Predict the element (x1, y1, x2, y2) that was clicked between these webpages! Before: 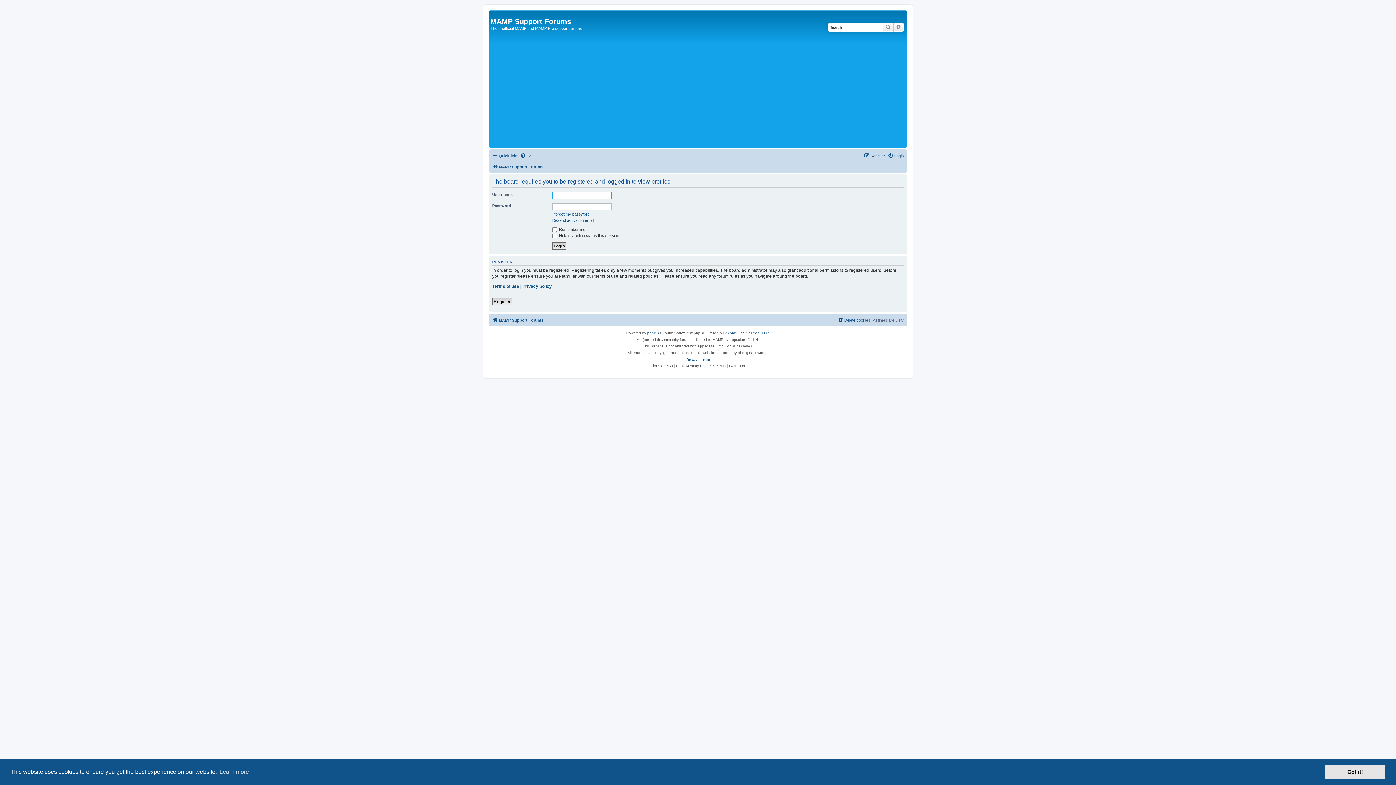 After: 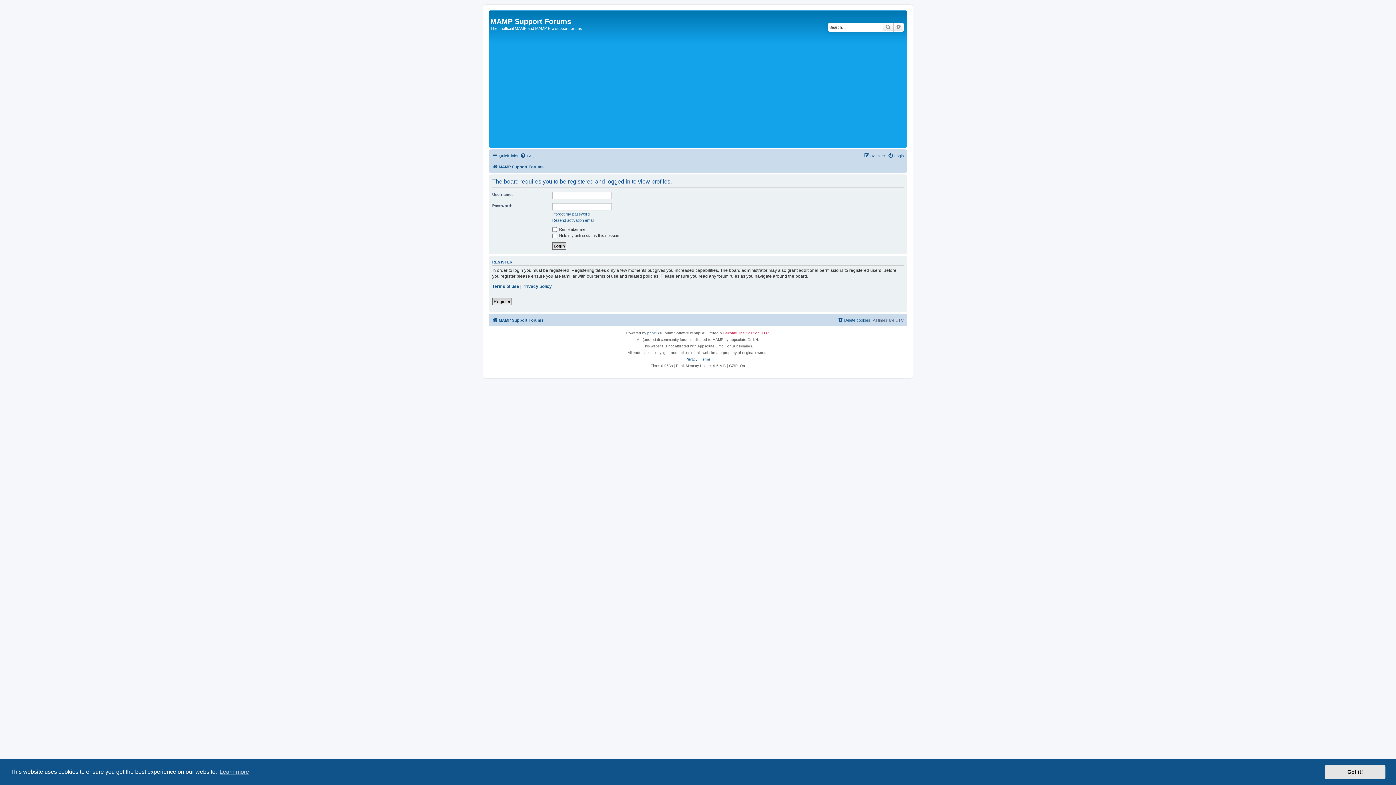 Action: label: Become The Solution, LLC bbox: (723, 330, 768, 336)